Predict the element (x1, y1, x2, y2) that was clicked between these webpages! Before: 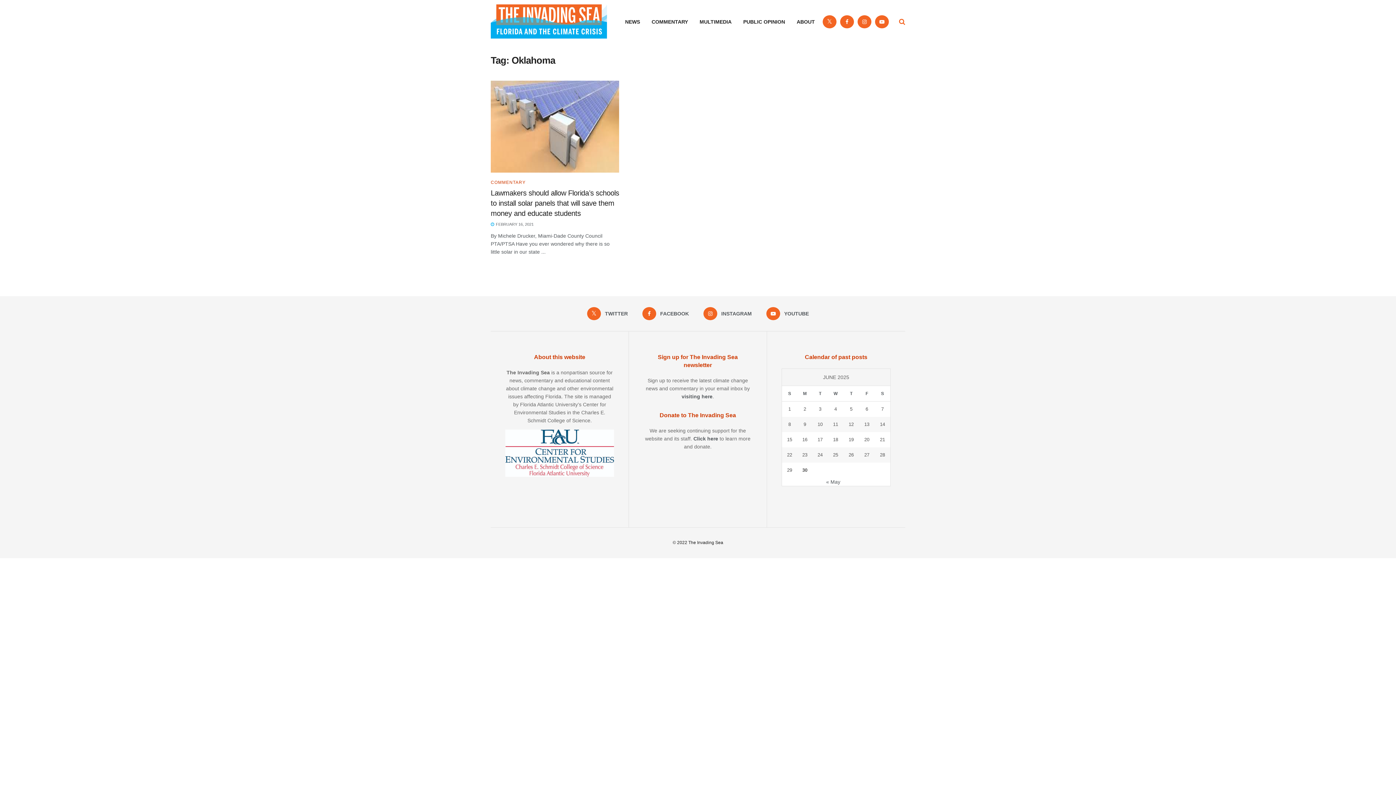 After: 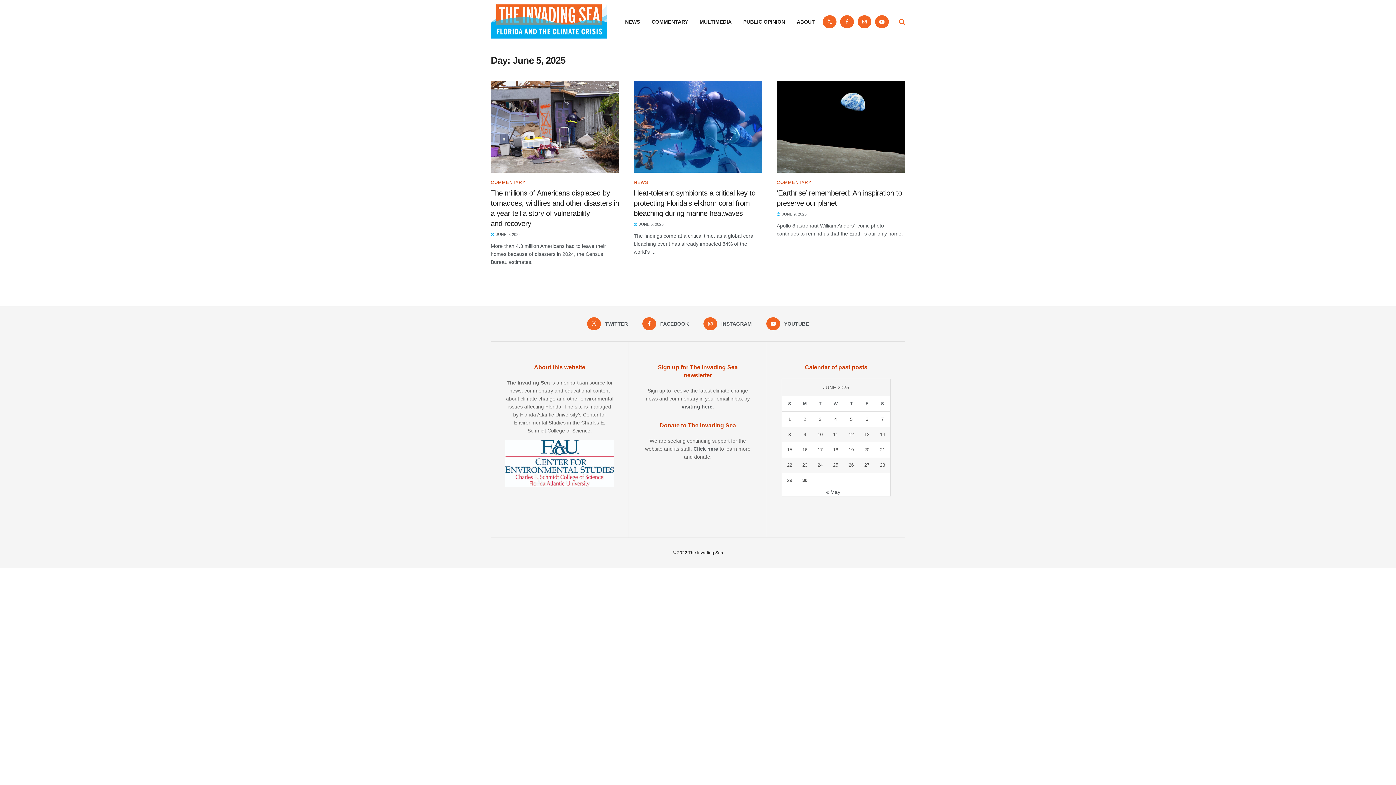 Action: label: Posts published on June 5, 2025 bbox: (843, 405, 859, 413)